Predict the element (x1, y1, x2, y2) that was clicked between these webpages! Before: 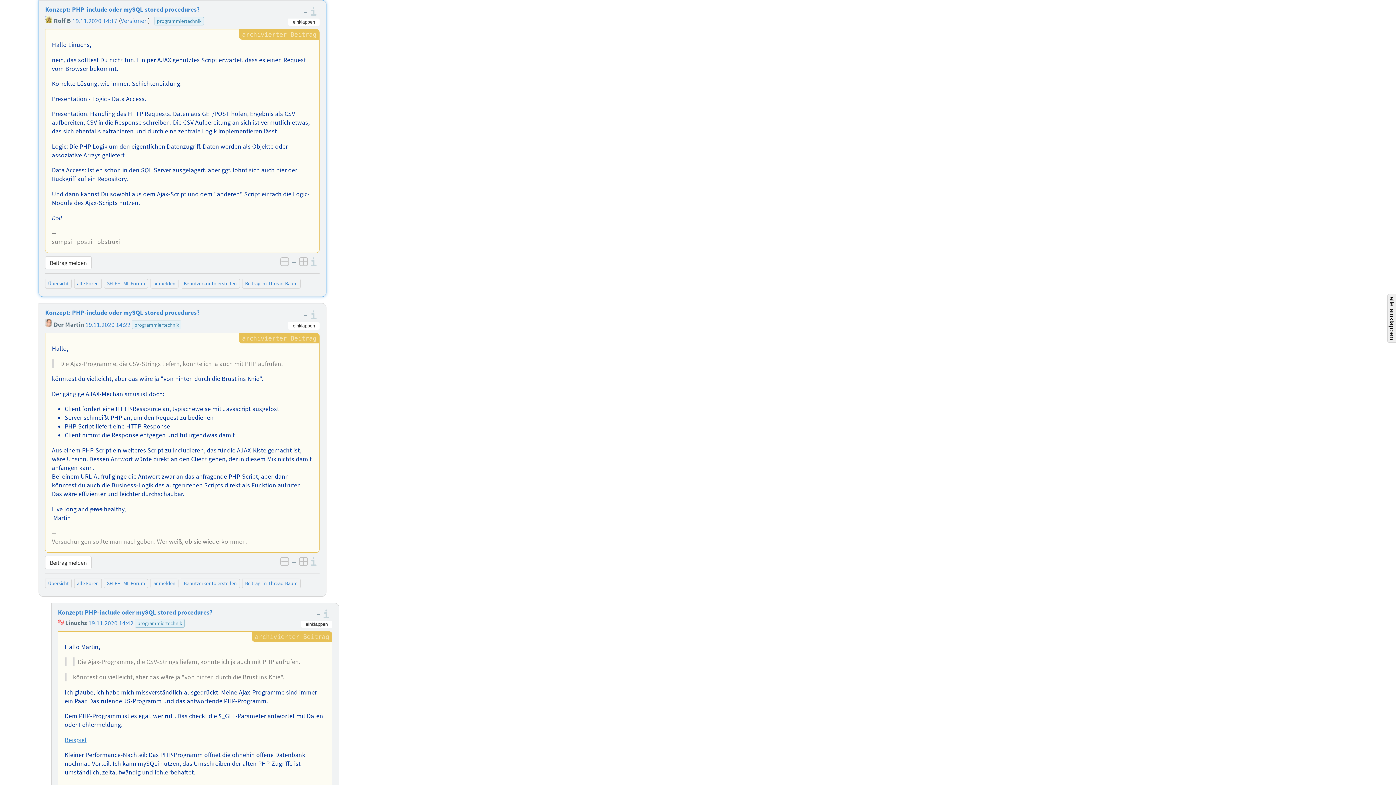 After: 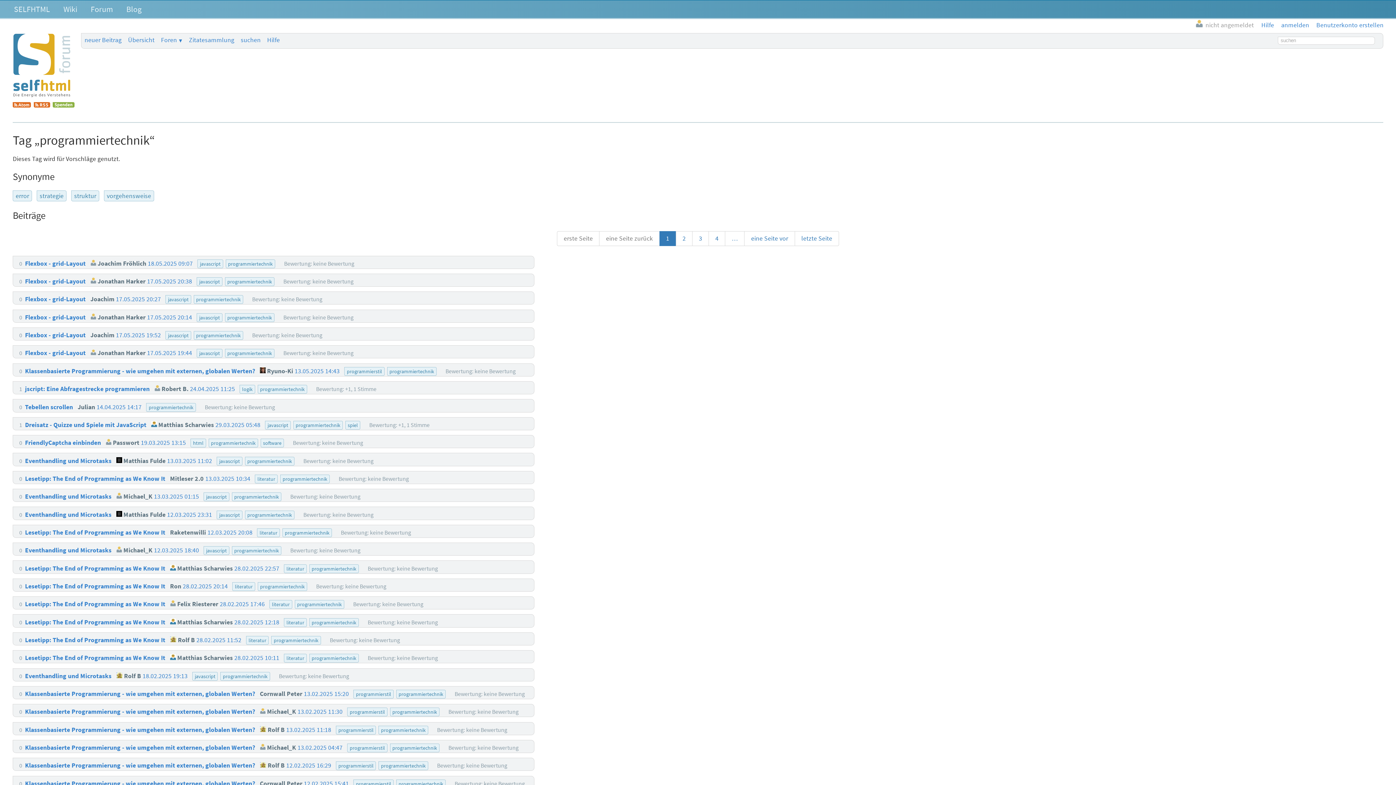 Action: label: programmiertechnik bbox: (137, 620, 182, 626)